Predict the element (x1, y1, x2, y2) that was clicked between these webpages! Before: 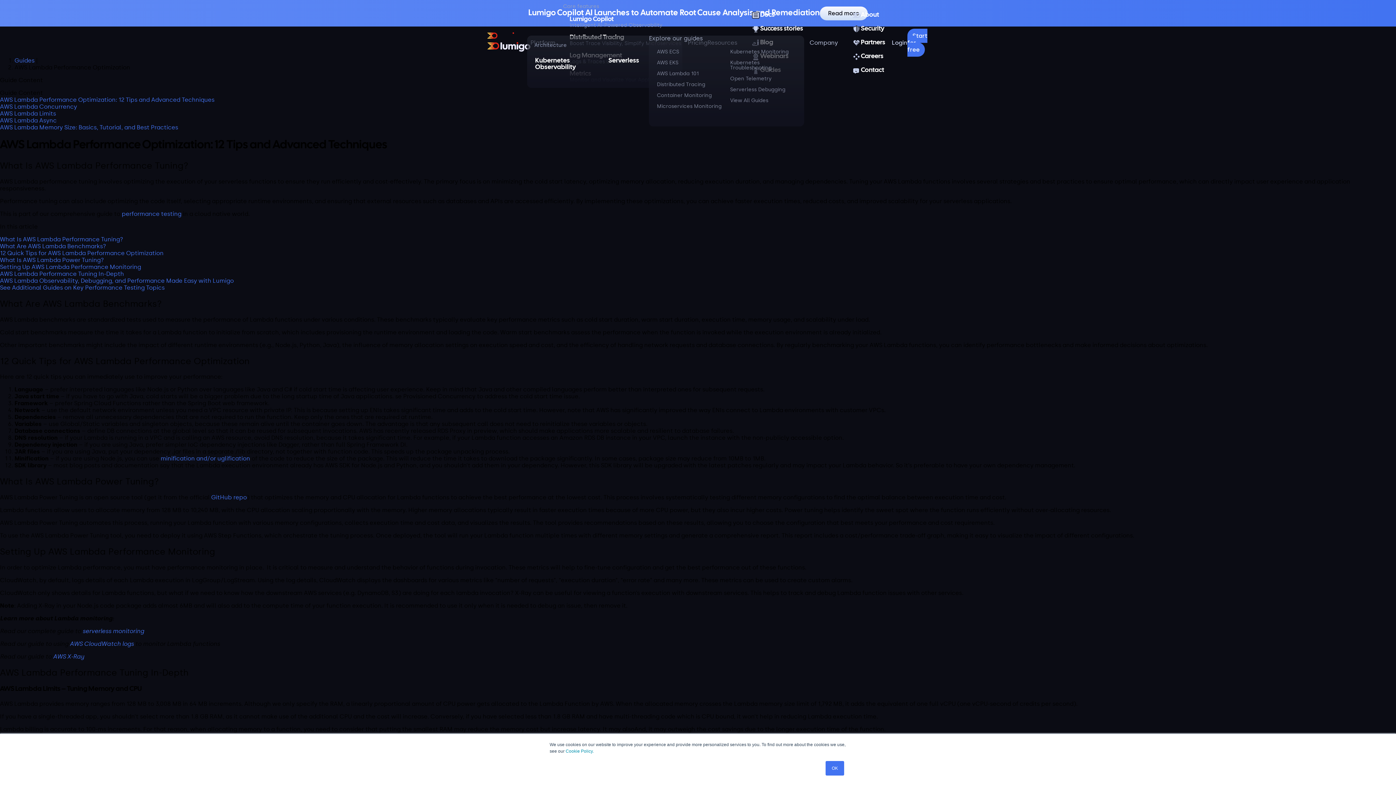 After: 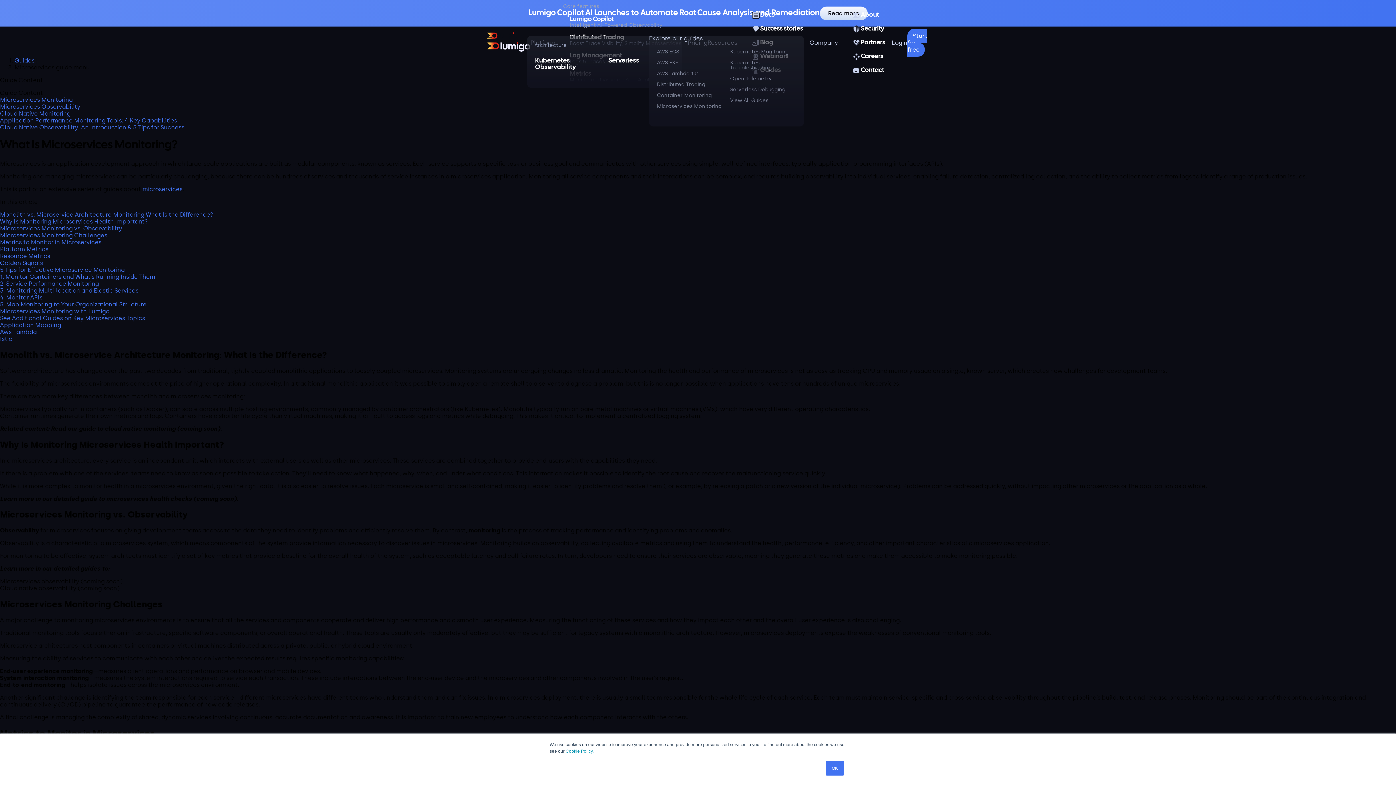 Action: bbox: (657, 103, 723, 108) label: Microservices Monitoring